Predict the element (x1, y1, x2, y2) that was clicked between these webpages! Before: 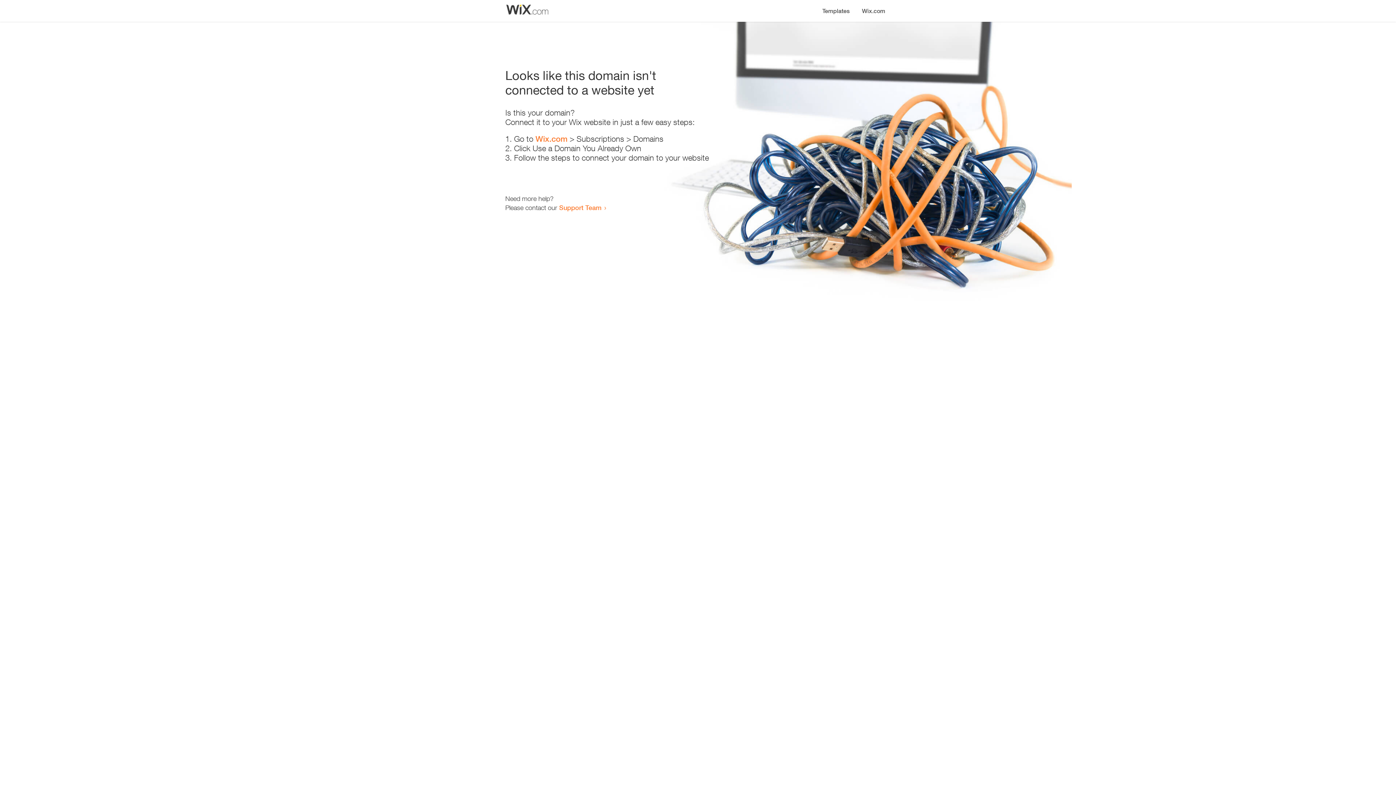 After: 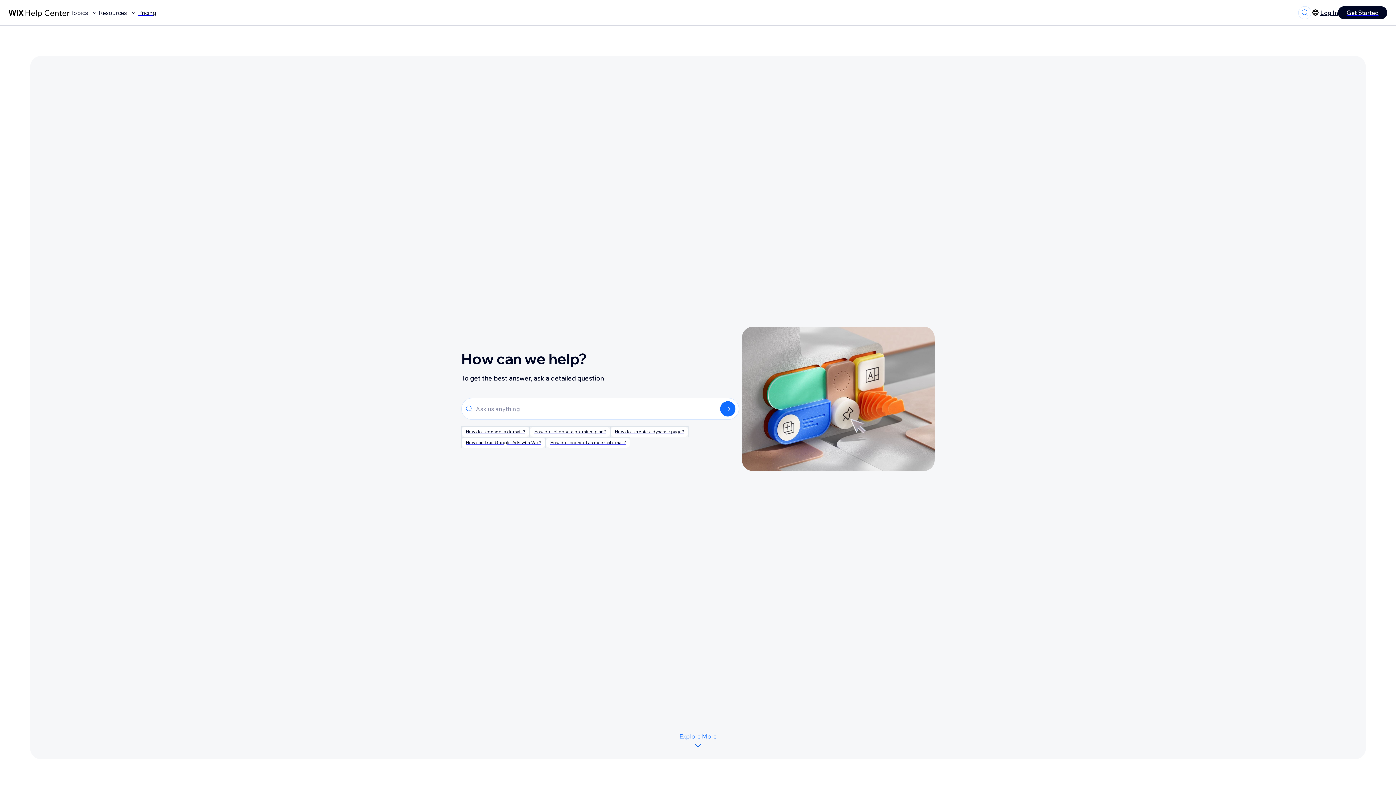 Action: label: Support Team bbox: (559, 203, 601, 211)